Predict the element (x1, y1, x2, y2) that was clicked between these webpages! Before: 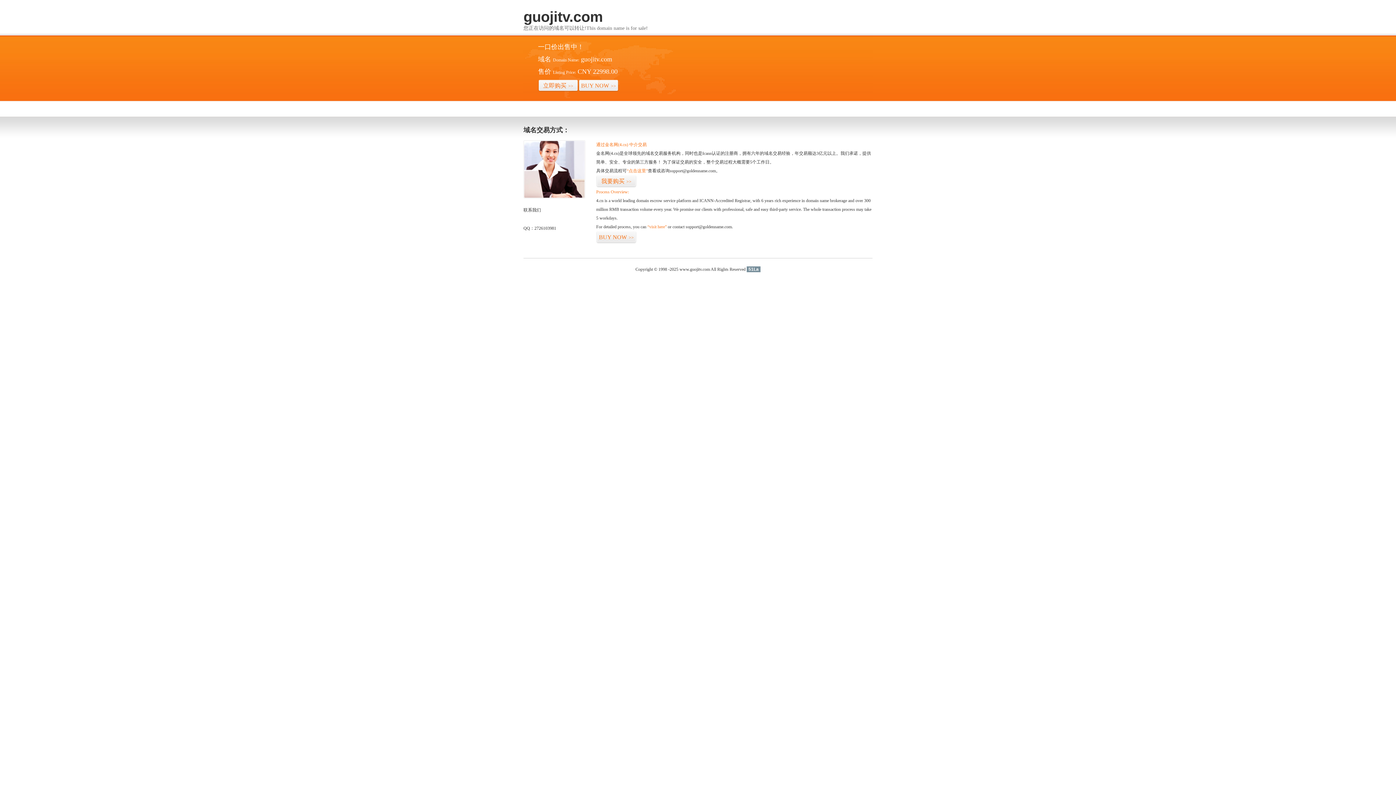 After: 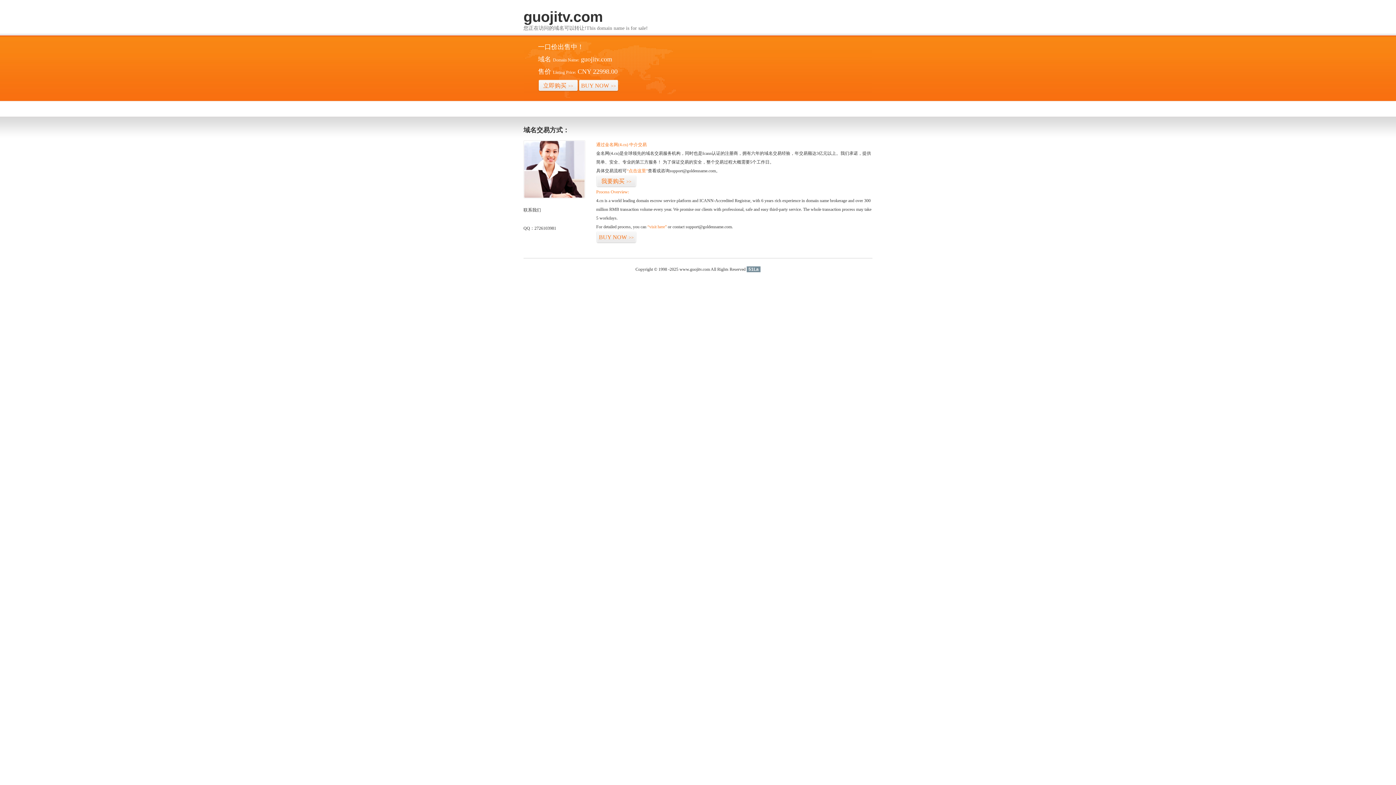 Action: label: 51La bbox: (746, 266, 760, 272)